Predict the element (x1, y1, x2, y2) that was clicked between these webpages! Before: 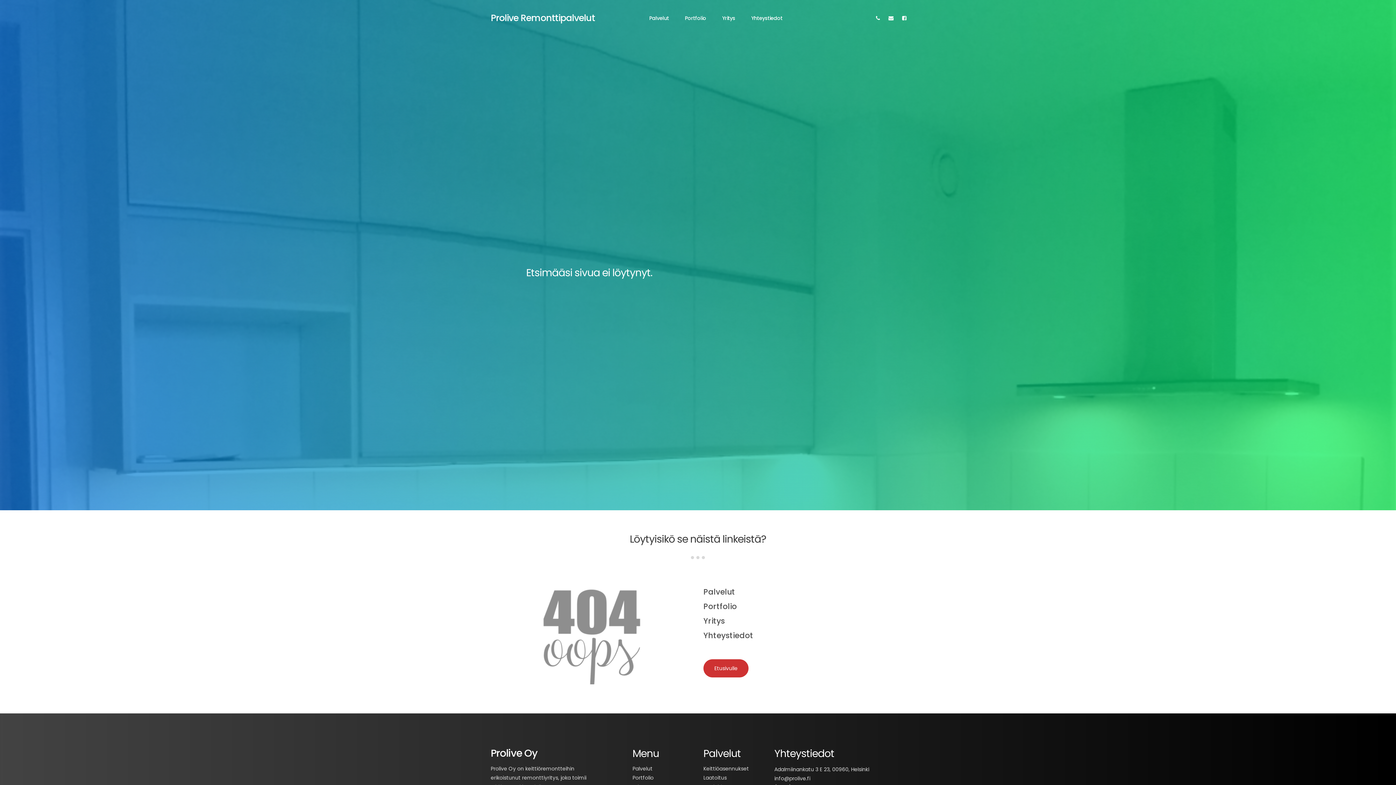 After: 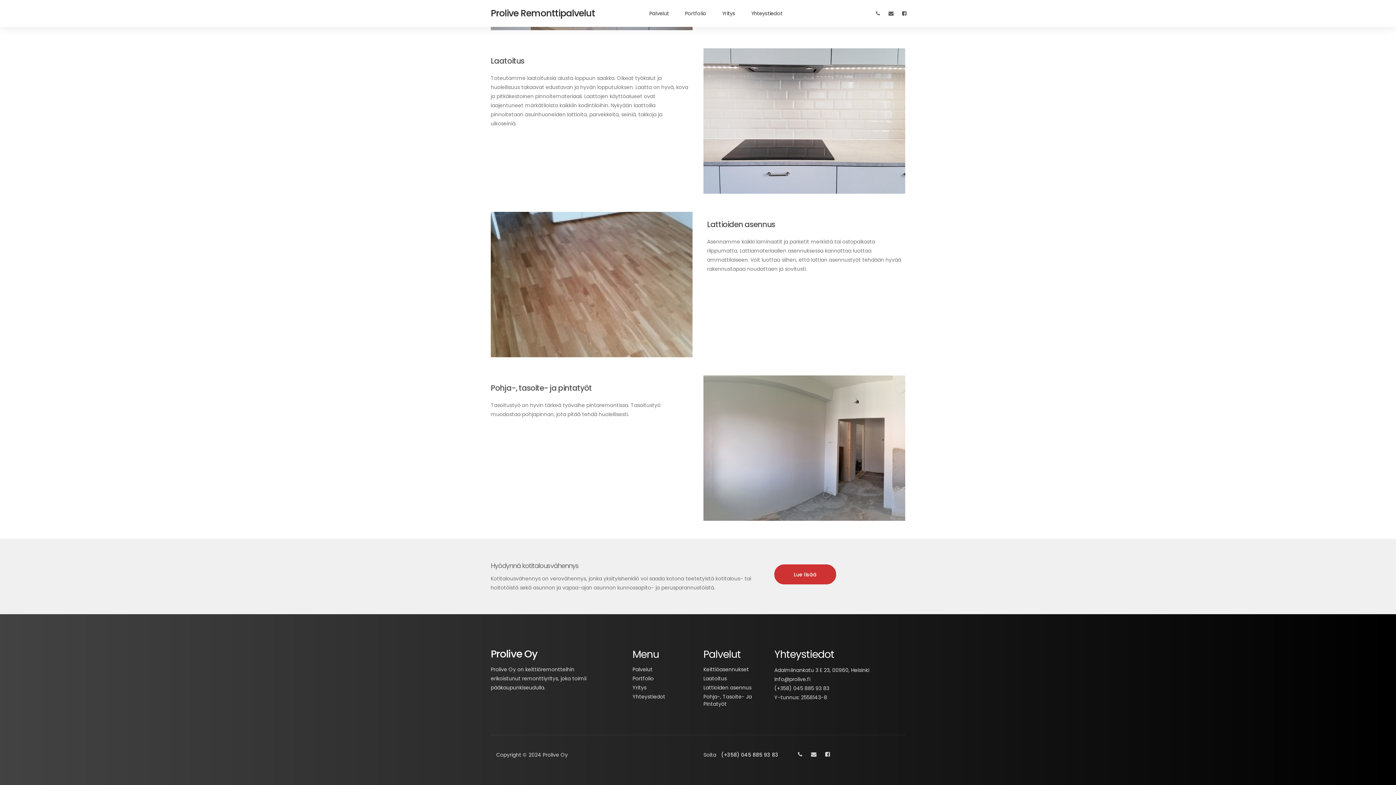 Action: label: Laatoitus bbox: (703, 774, 726, 781)